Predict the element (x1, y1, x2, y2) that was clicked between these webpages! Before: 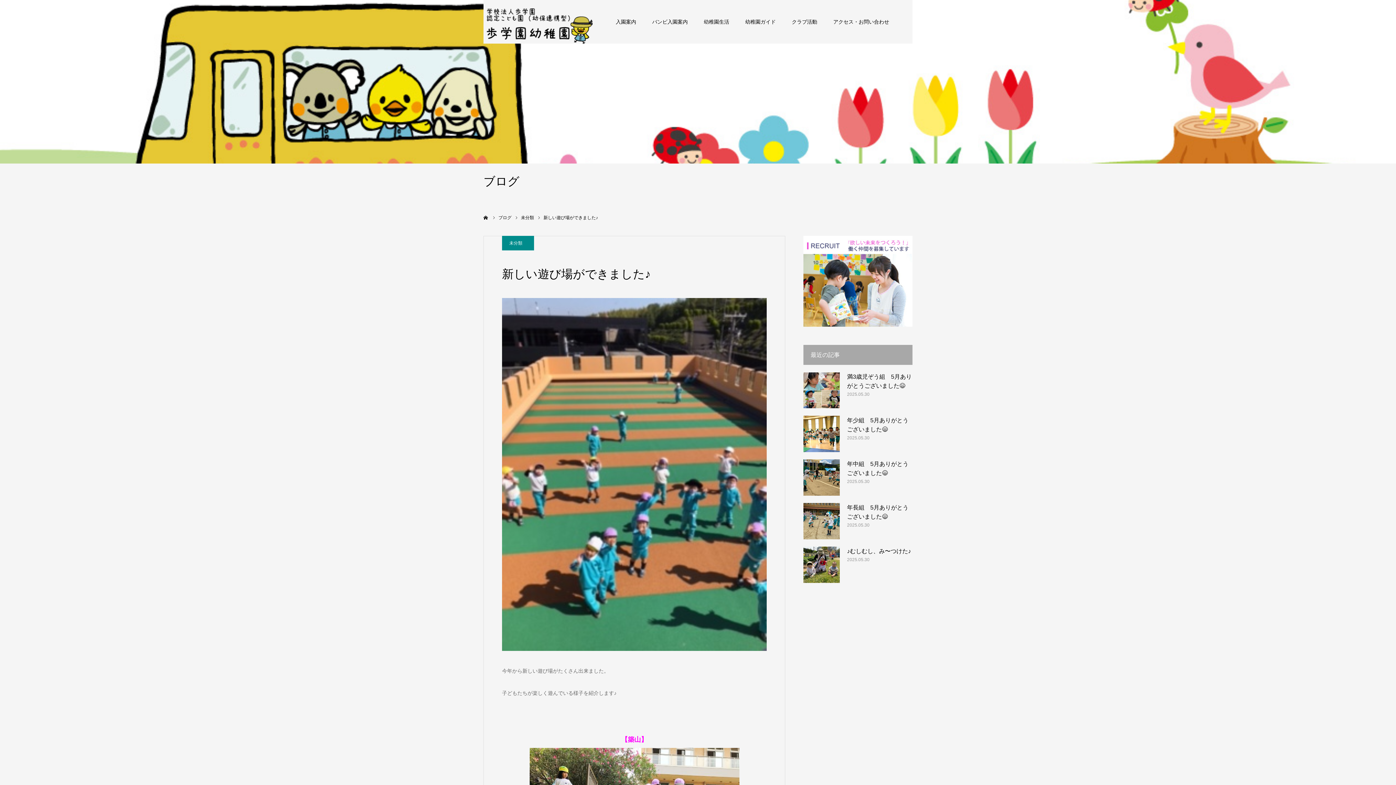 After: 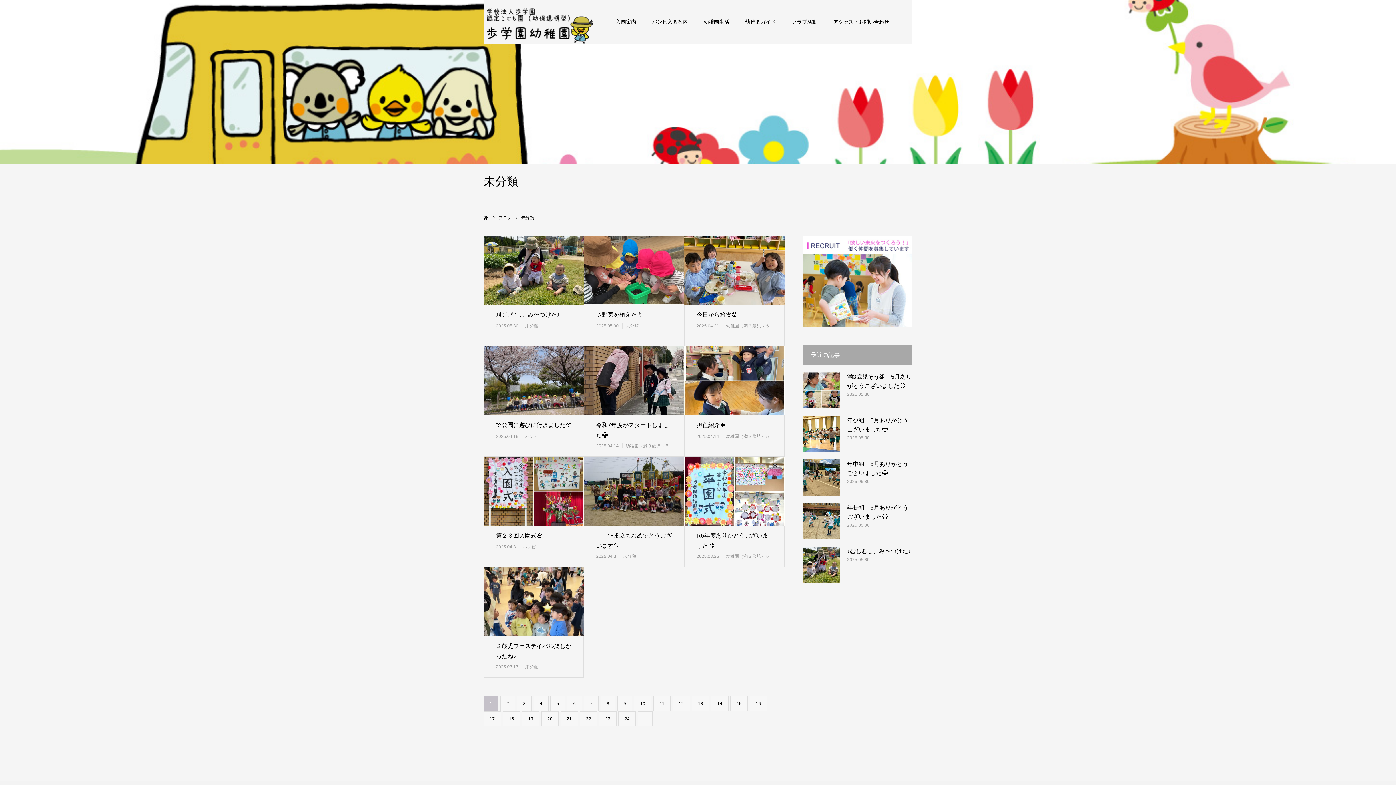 Action: bbox: (509, 240, 522, 245) label: 未分類